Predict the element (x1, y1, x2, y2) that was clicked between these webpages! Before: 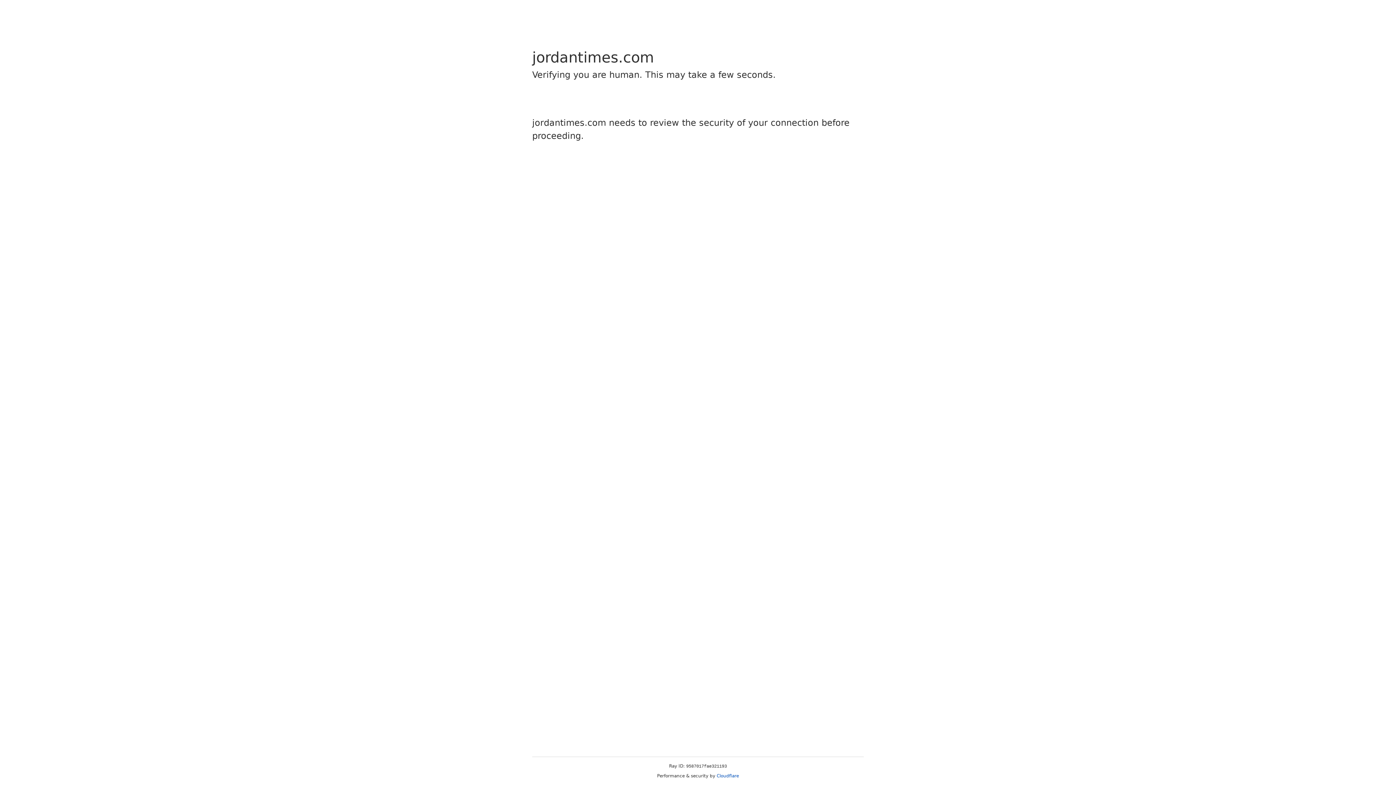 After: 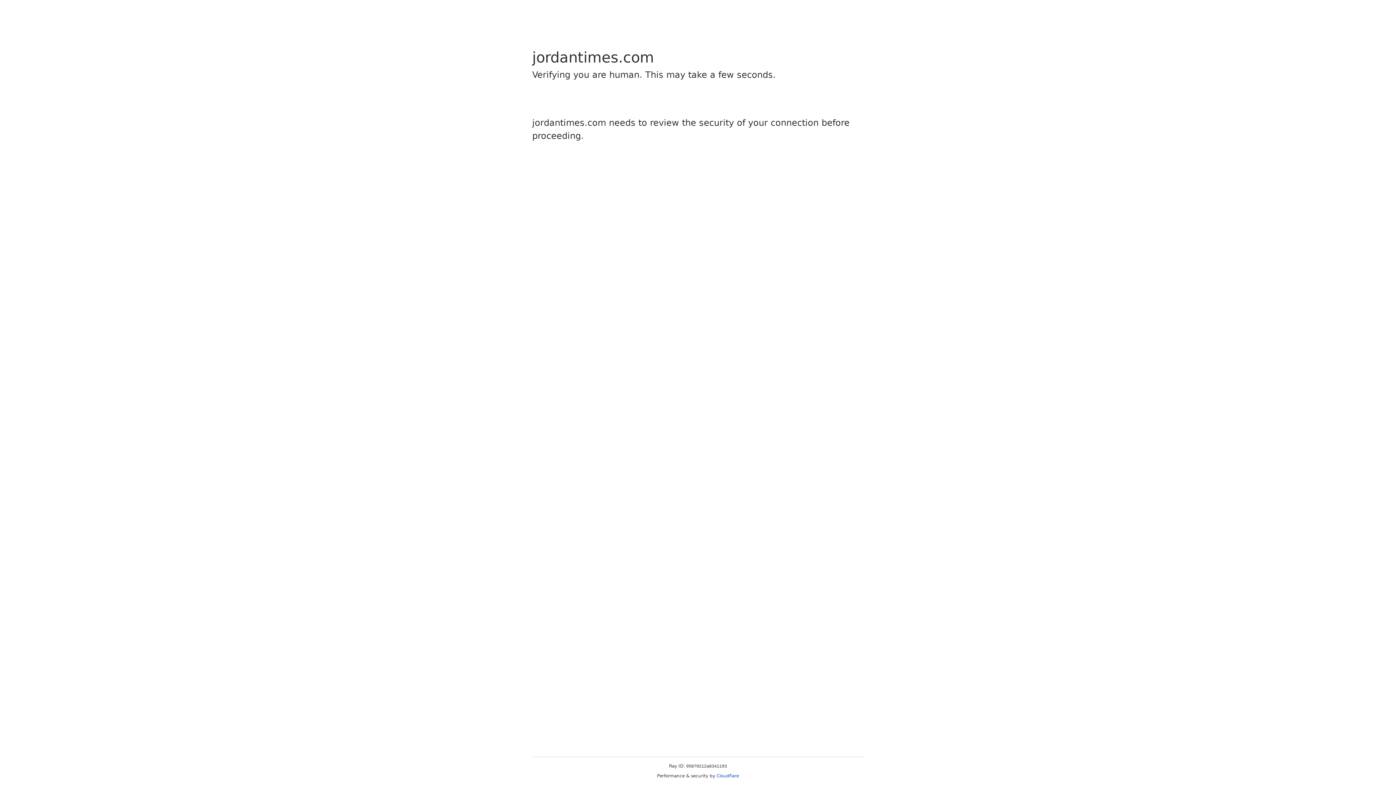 Action: bbox: (716, 773, 739, 778) label: Cloudflare